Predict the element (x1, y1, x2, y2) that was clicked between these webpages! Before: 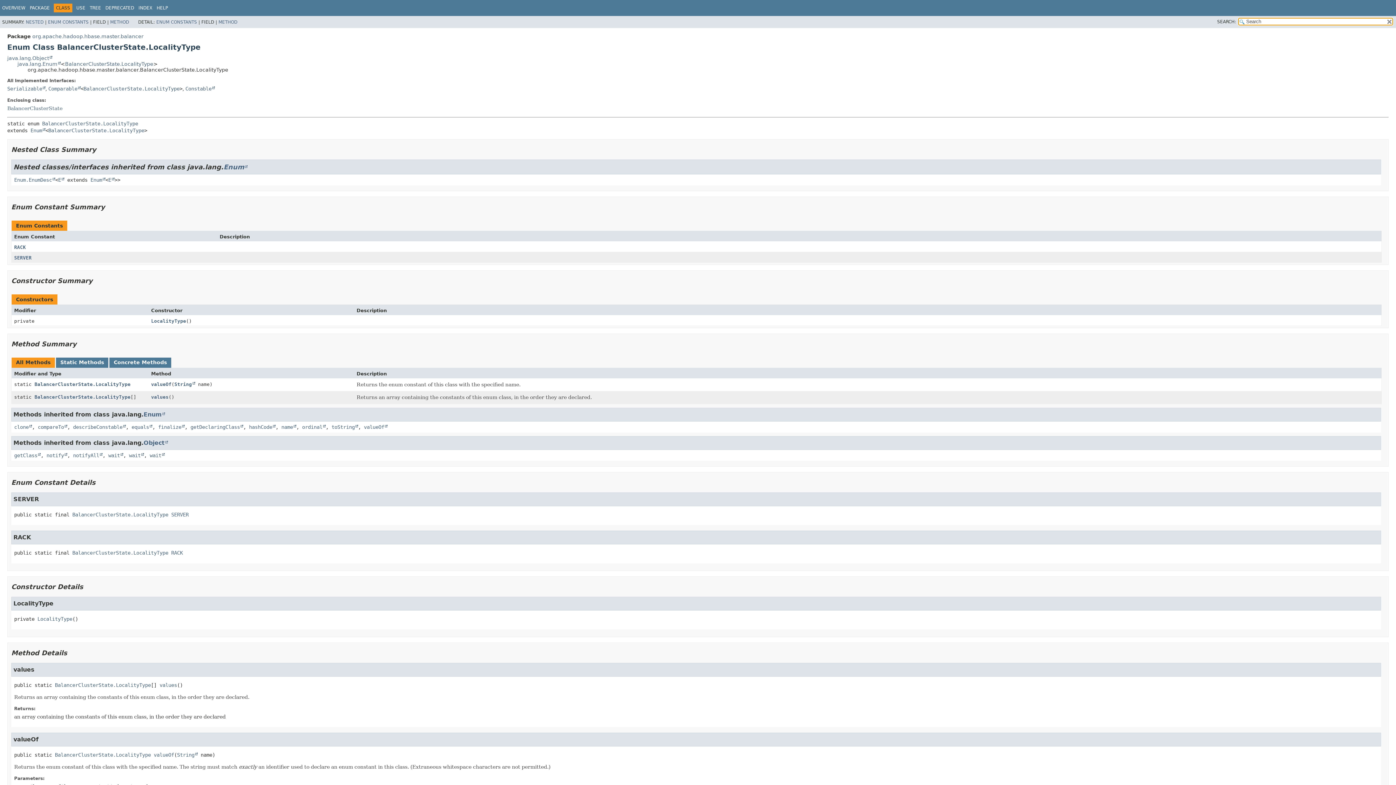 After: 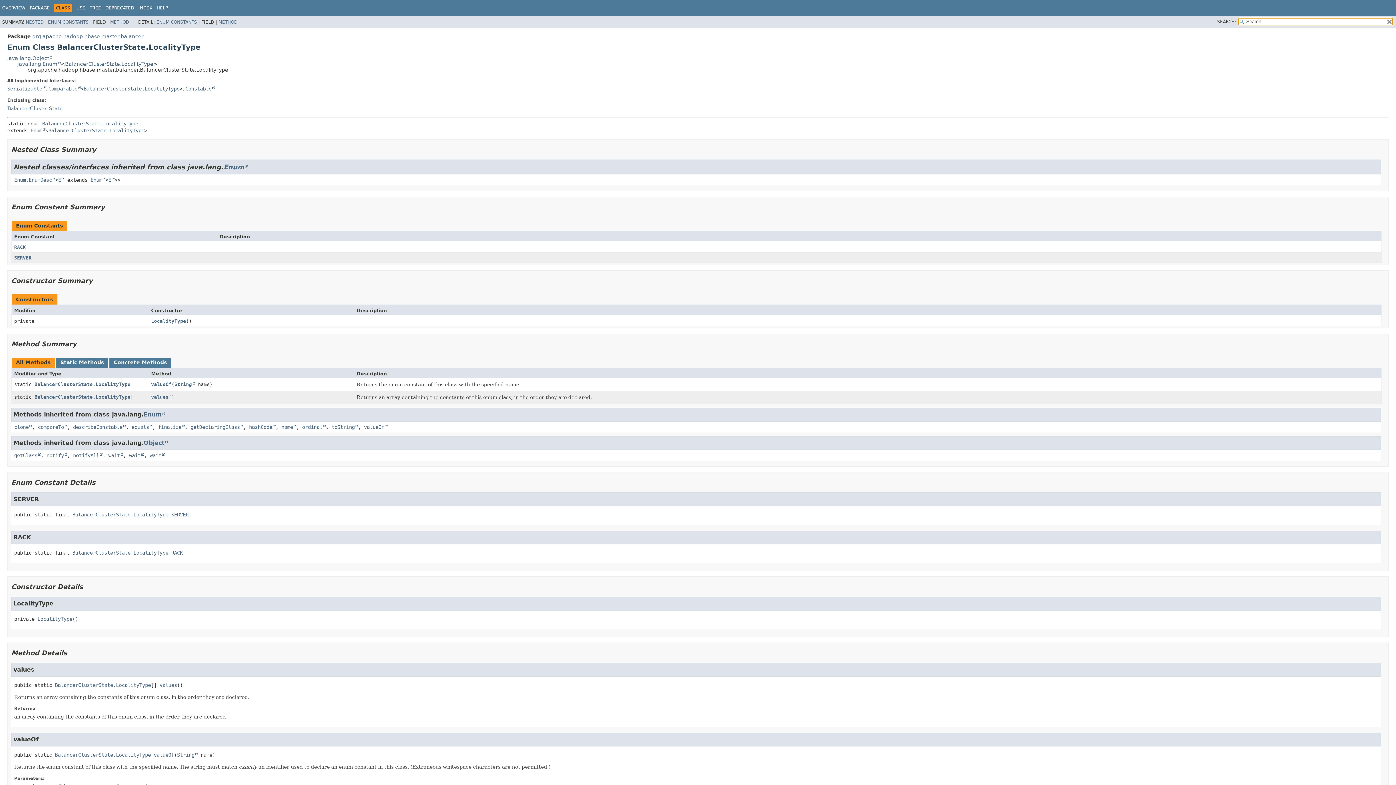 Action: bbox: (65, 60, 153, 66) label: BalancerClusterState.LocalityType